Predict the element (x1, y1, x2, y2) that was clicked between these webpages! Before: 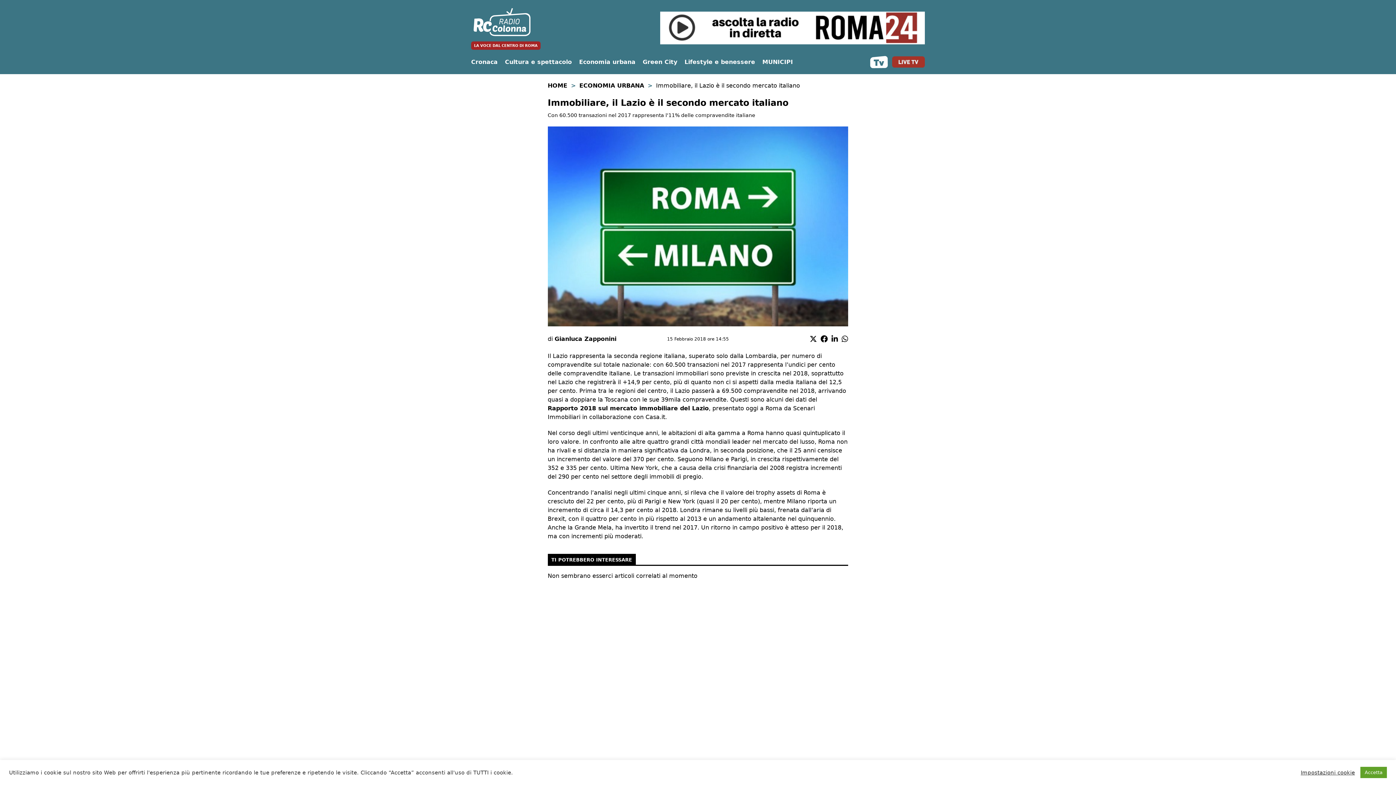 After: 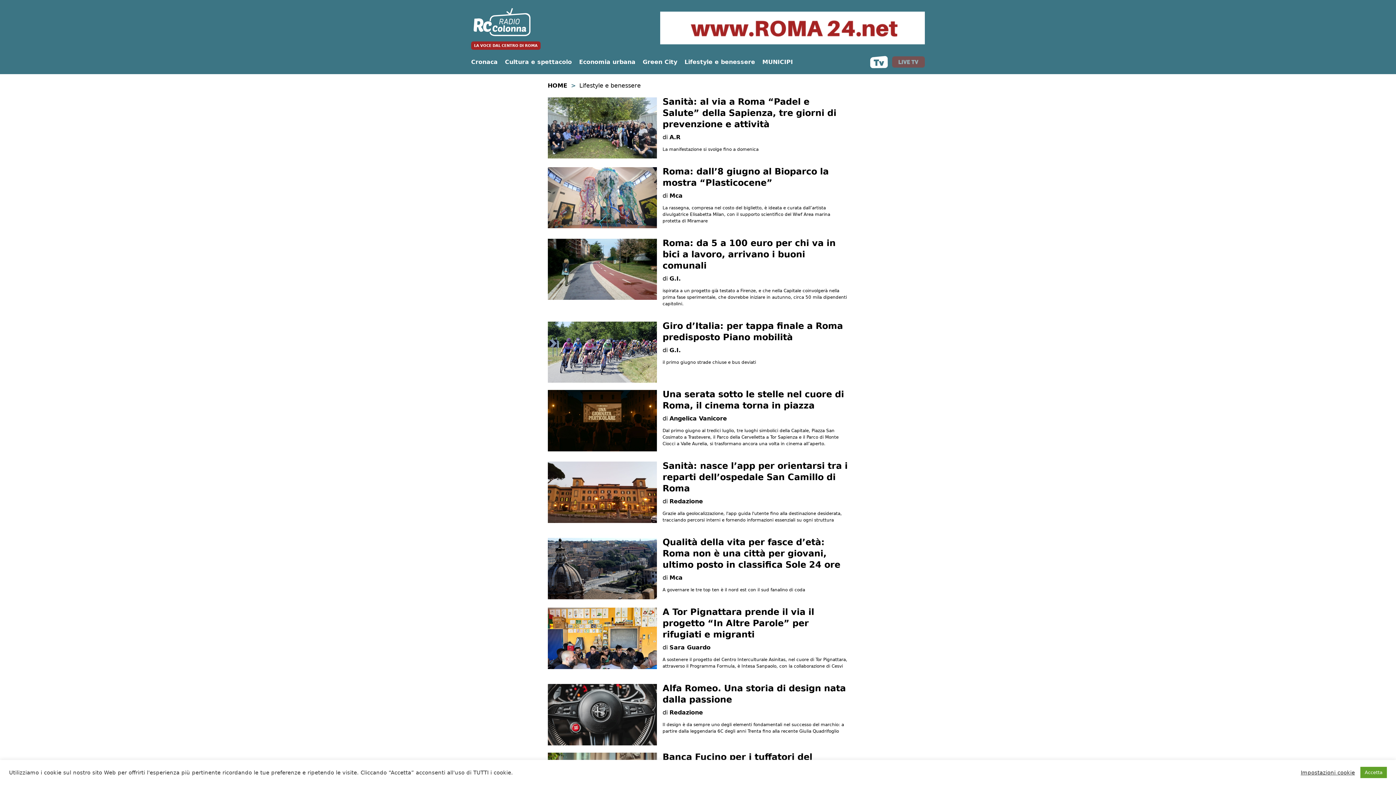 Action: bbox: (684, 58, 755, 65) label: Lifestyle e benessere